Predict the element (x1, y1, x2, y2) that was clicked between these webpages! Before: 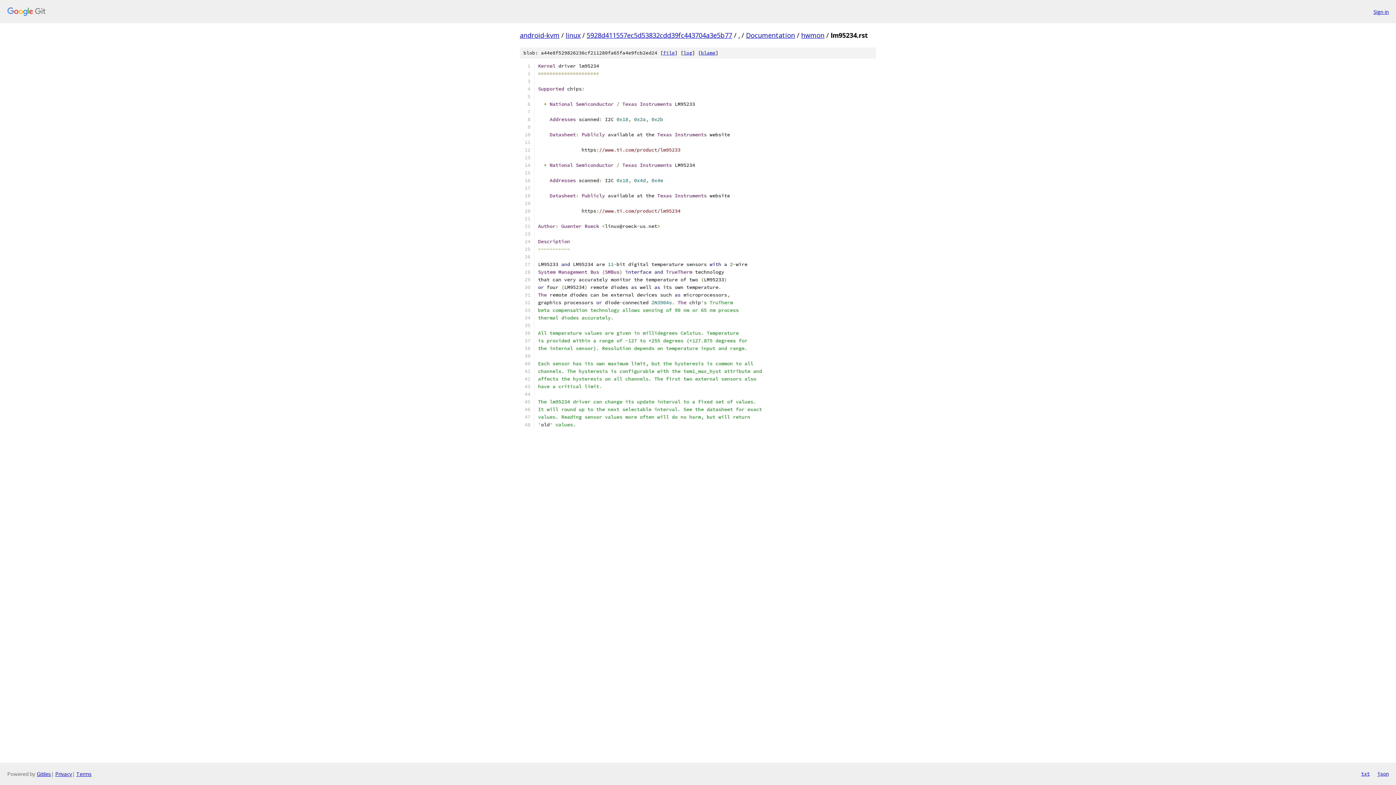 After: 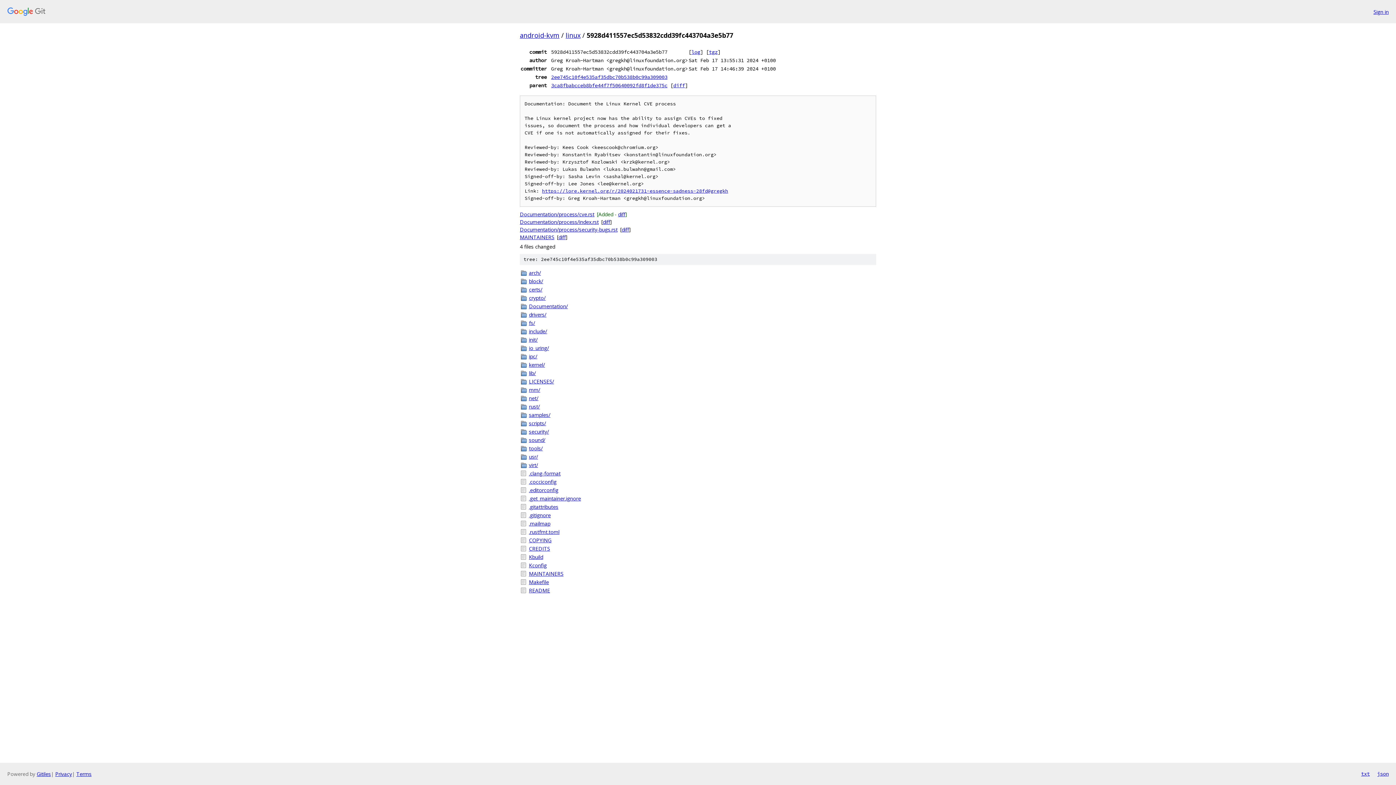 Action: bbox: (586, 30, 732, 39) label: 5928d411557ec5d53832cdd39fc443704a3e5b77